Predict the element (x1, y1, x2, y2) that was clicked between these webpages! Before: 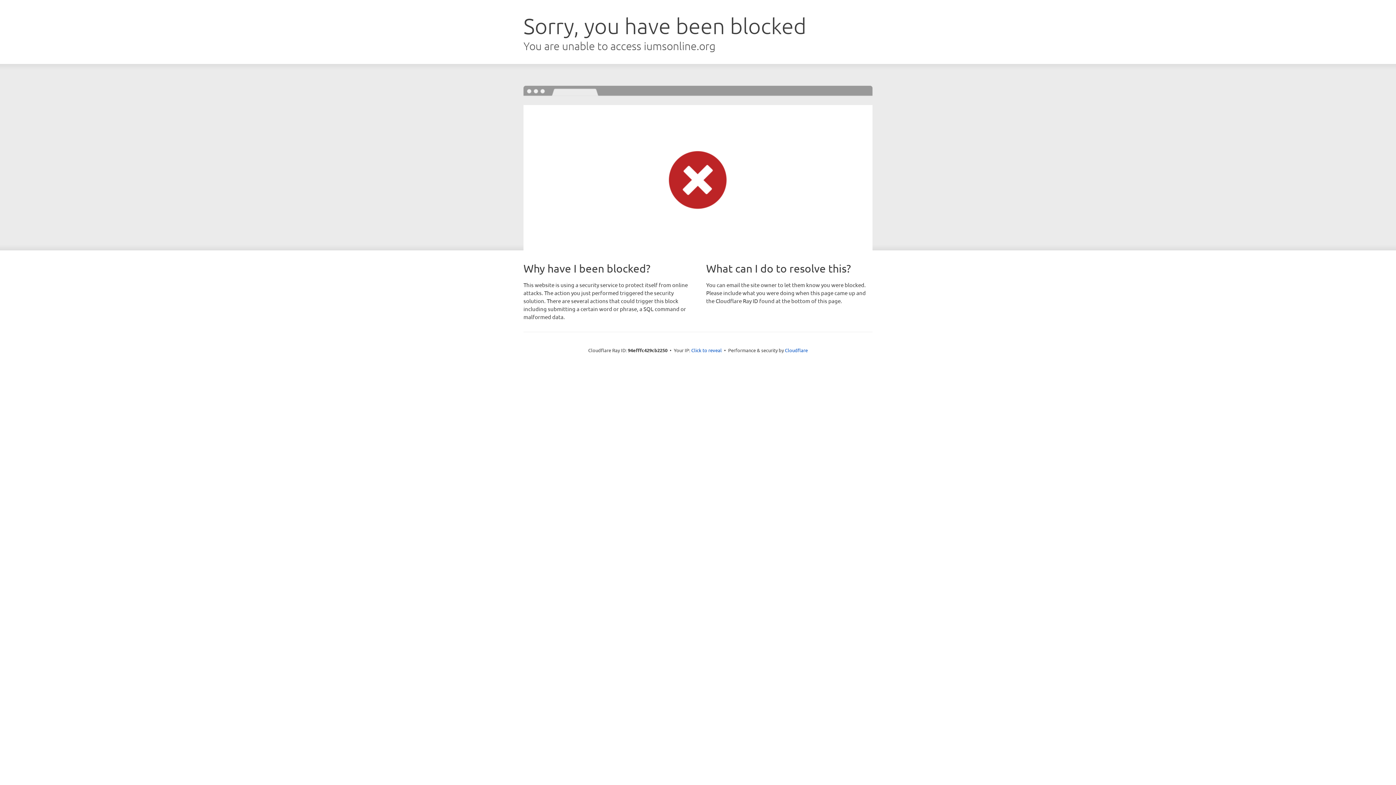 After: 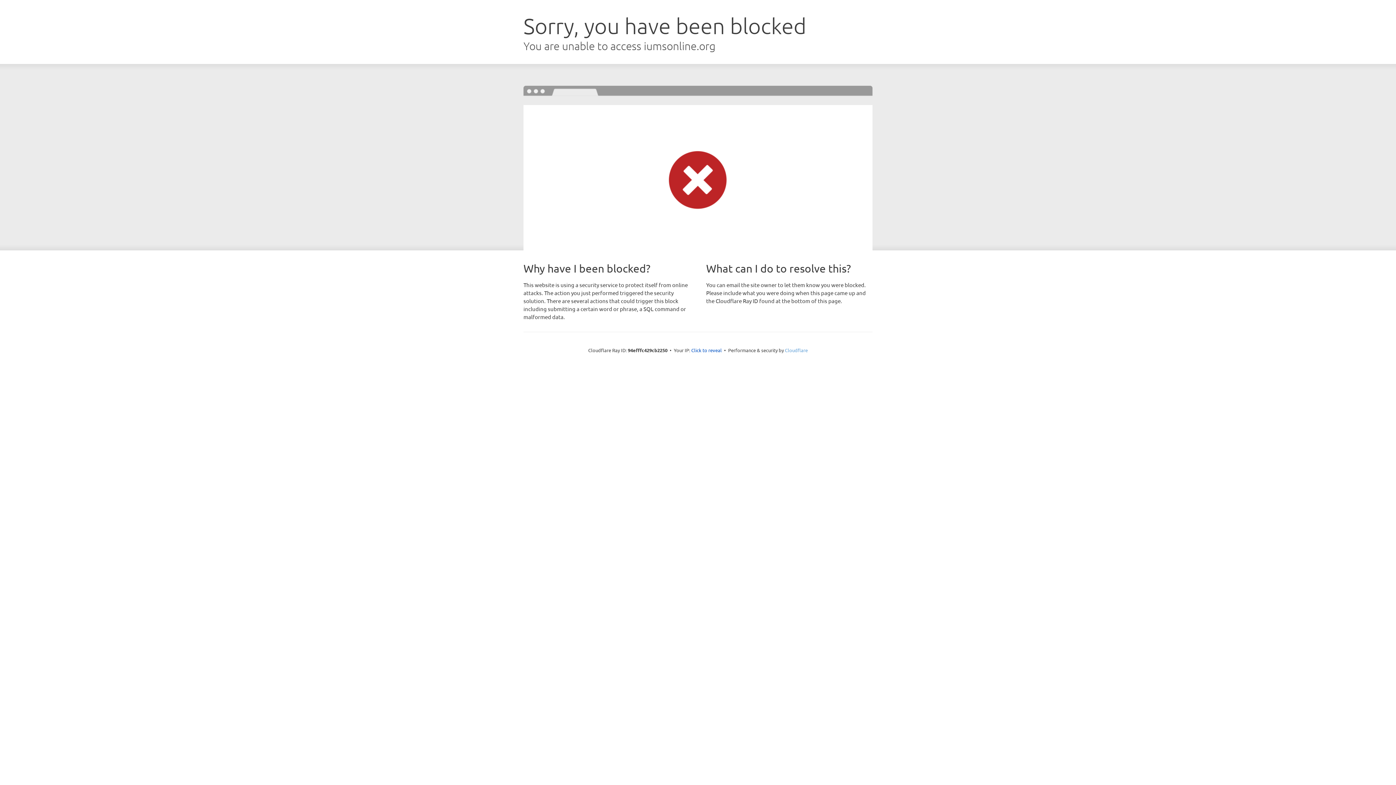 Action: label: Cloudflare bbox: (785, 347, 808, 353)